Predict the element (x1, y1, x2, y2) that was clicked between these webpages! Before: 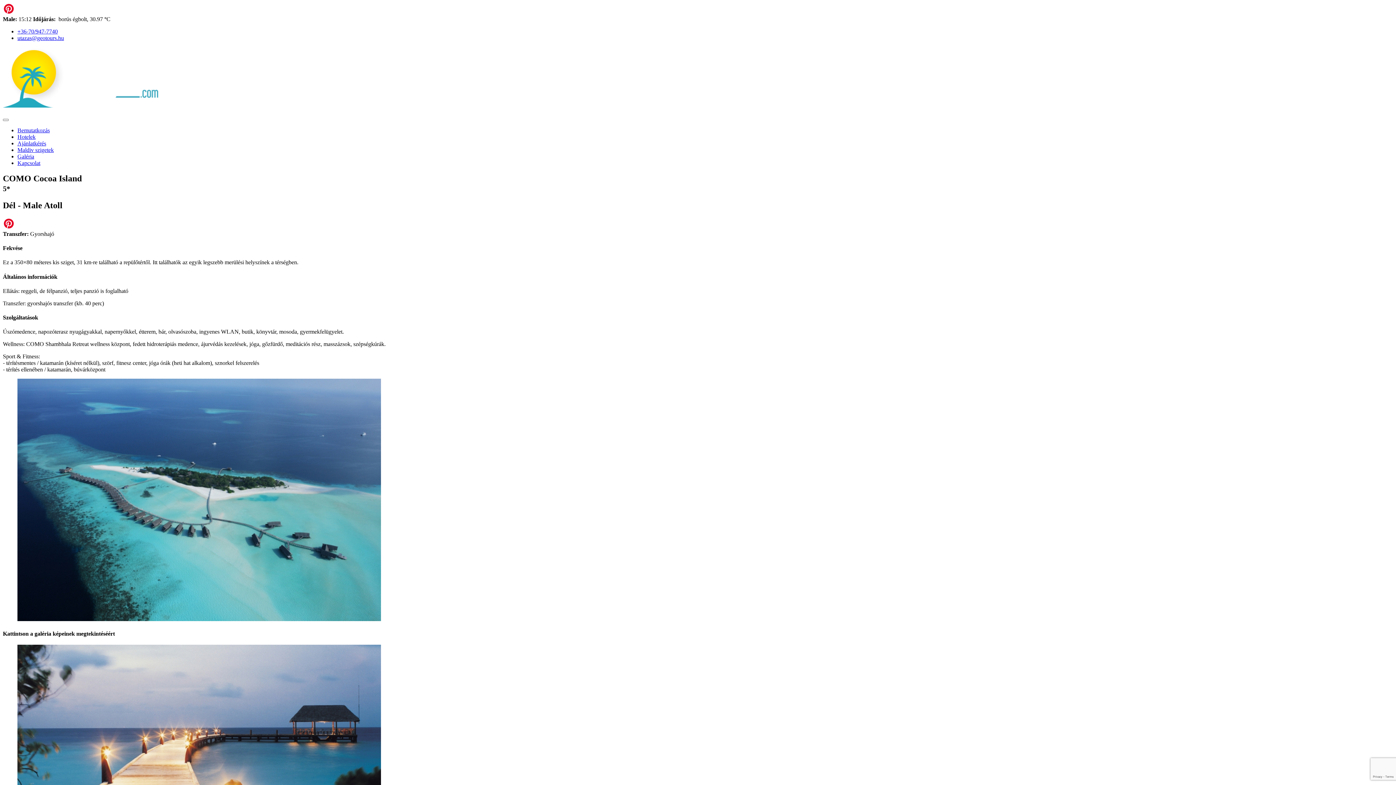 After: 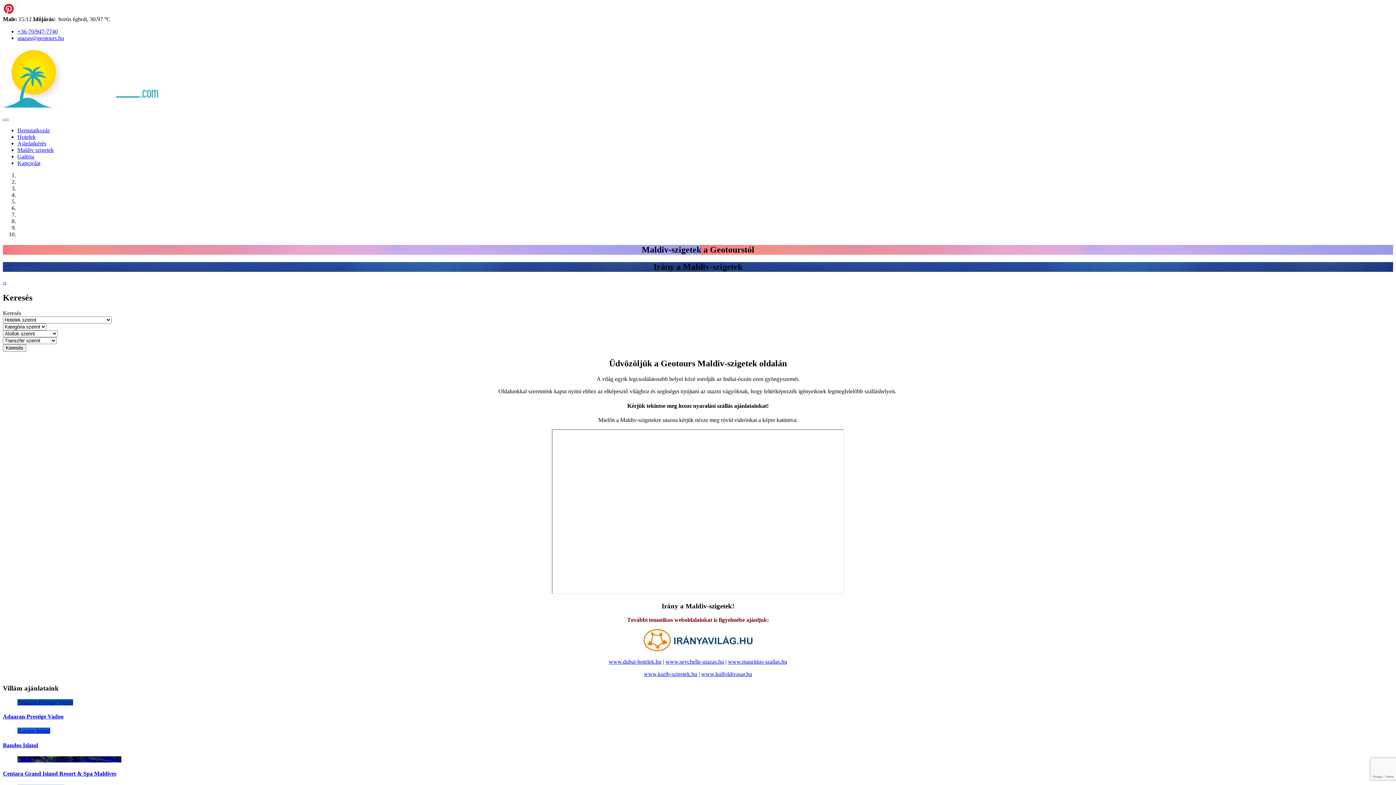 Action: bbox: (17, 616, 381, 622)